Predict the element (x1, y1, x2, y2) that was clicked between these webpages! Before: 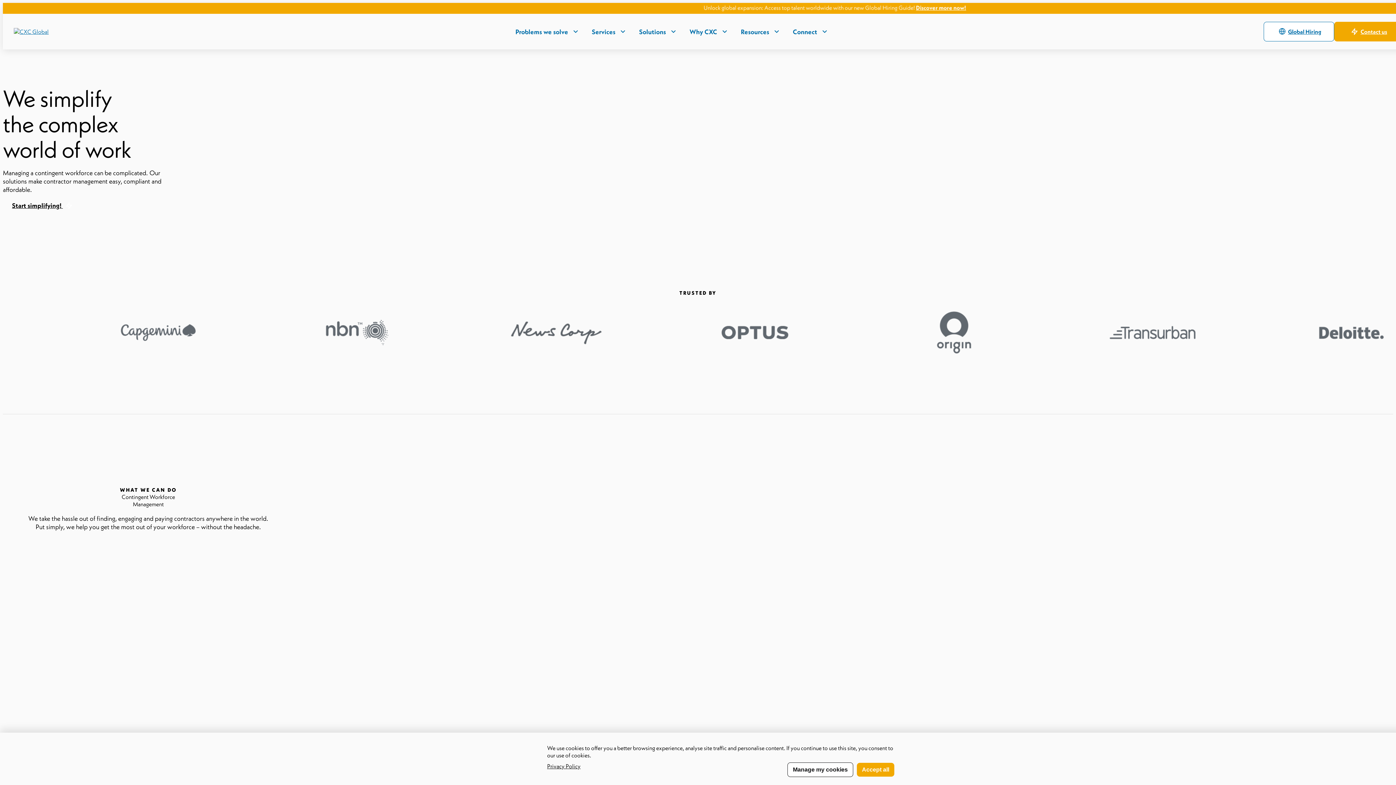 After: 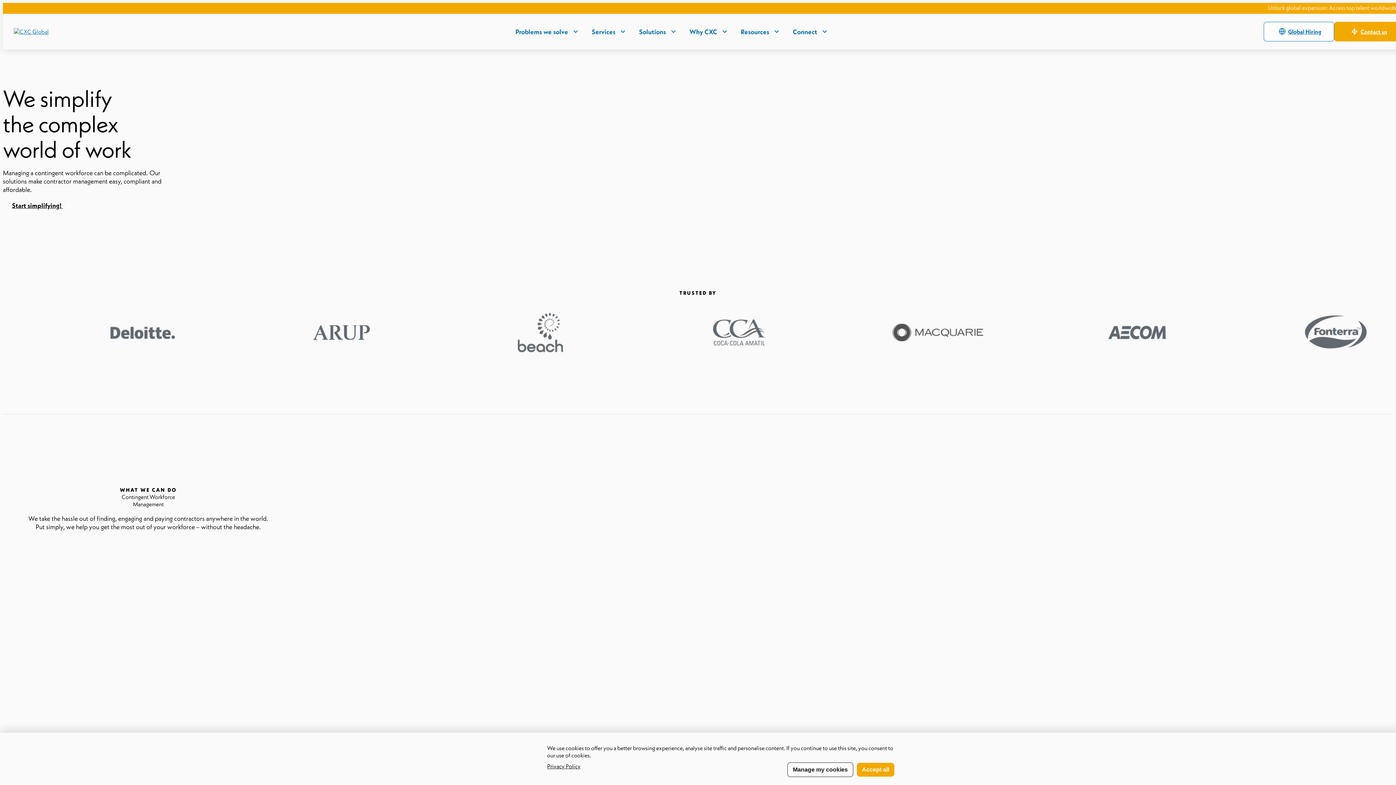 Action: bbox: (13, 28, 48, 35)